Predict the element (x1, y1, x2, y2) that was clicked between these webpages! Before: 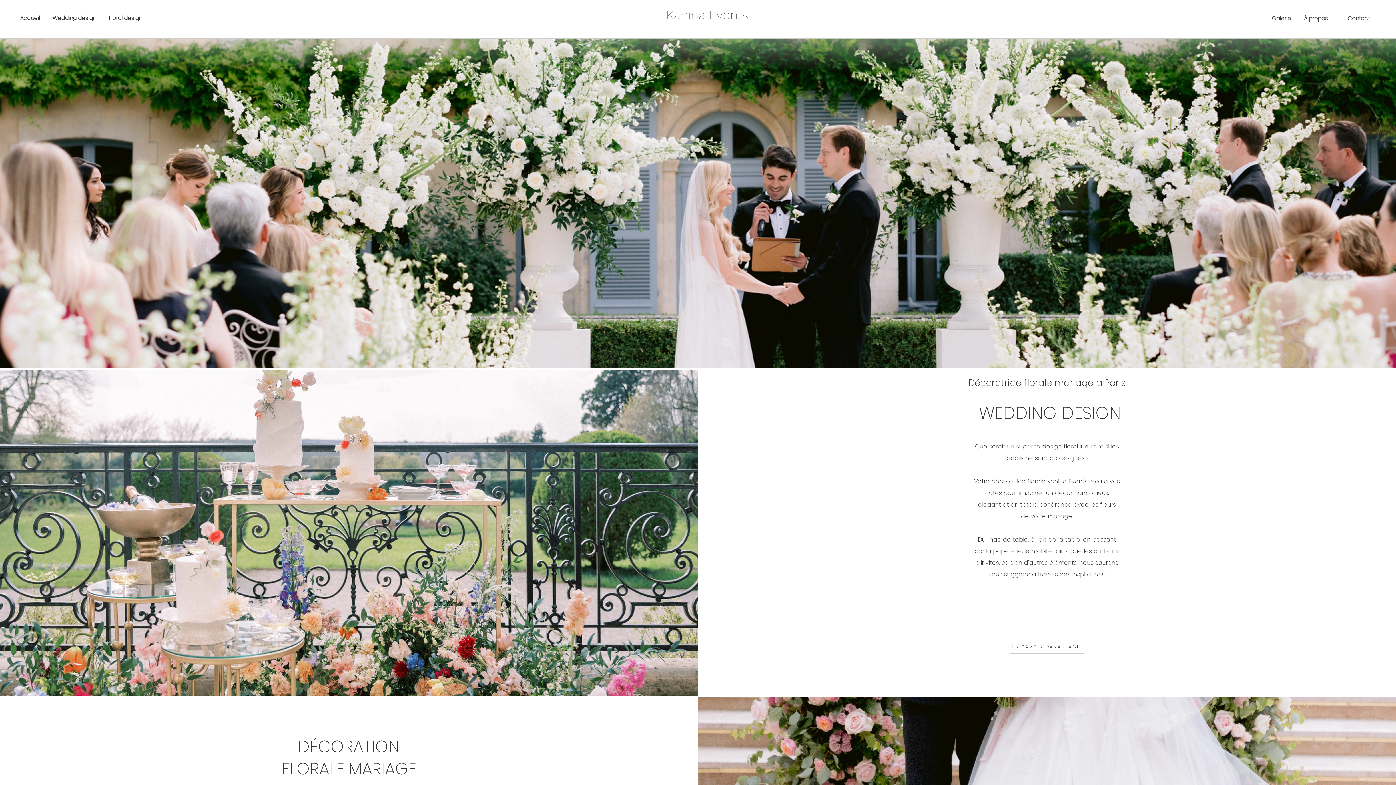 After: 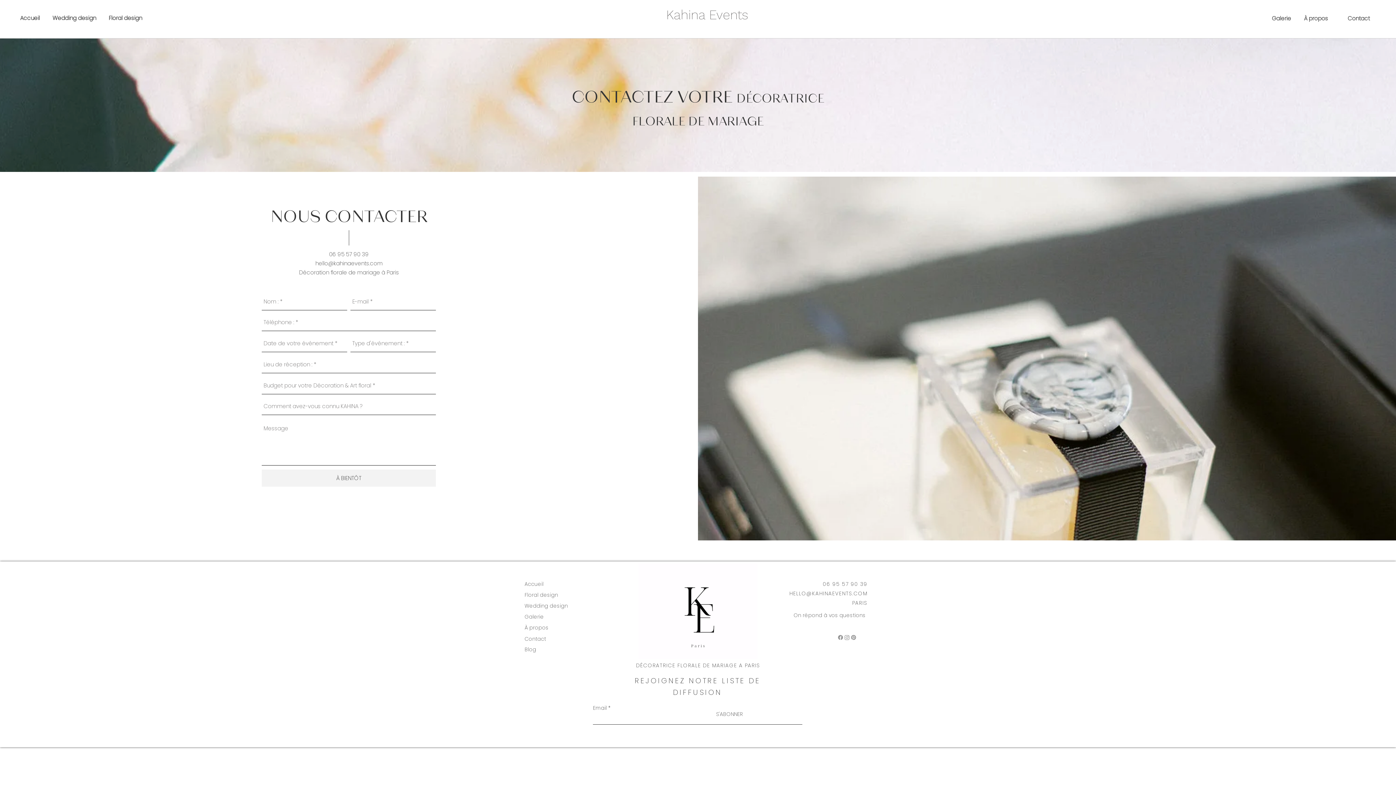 Action: bbox: (1337, 10, 1380, 25) label: Contact